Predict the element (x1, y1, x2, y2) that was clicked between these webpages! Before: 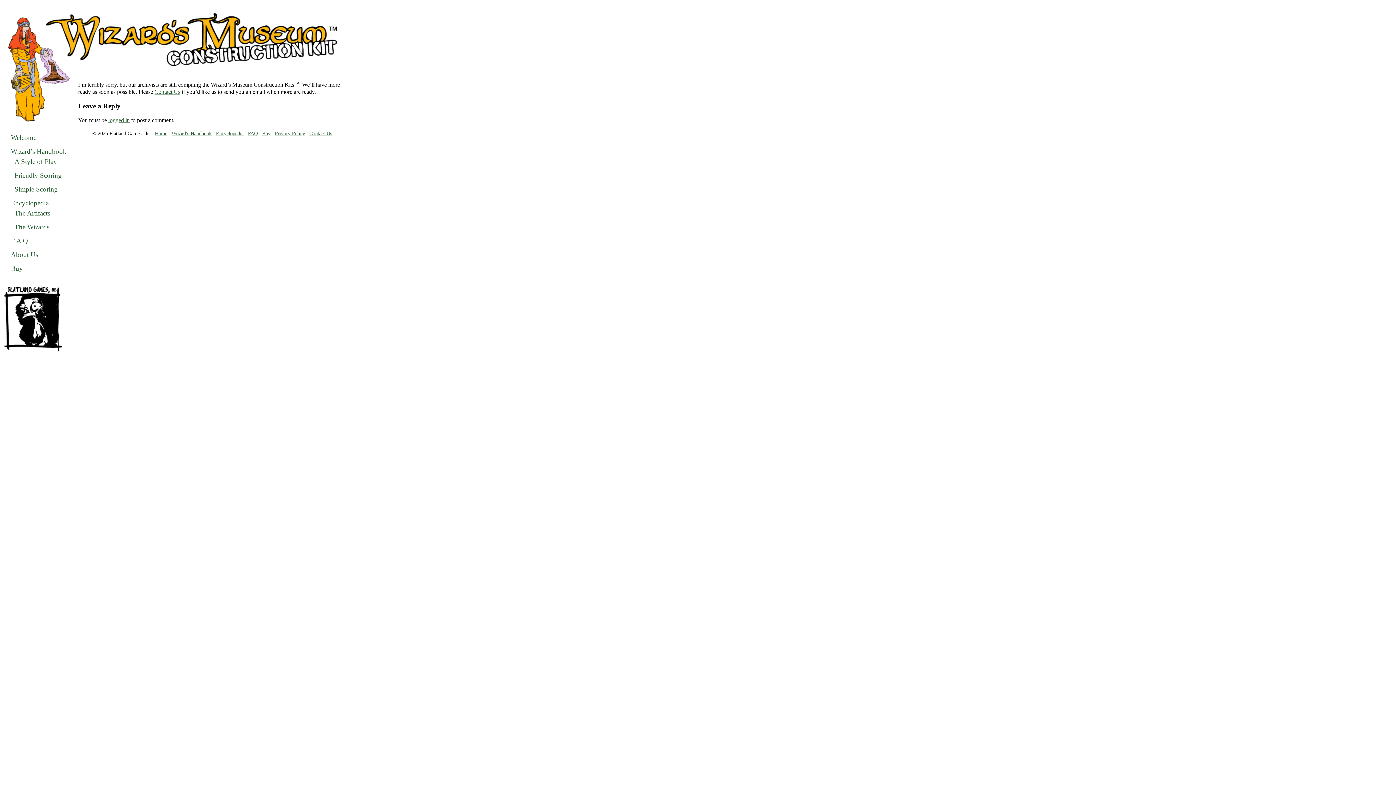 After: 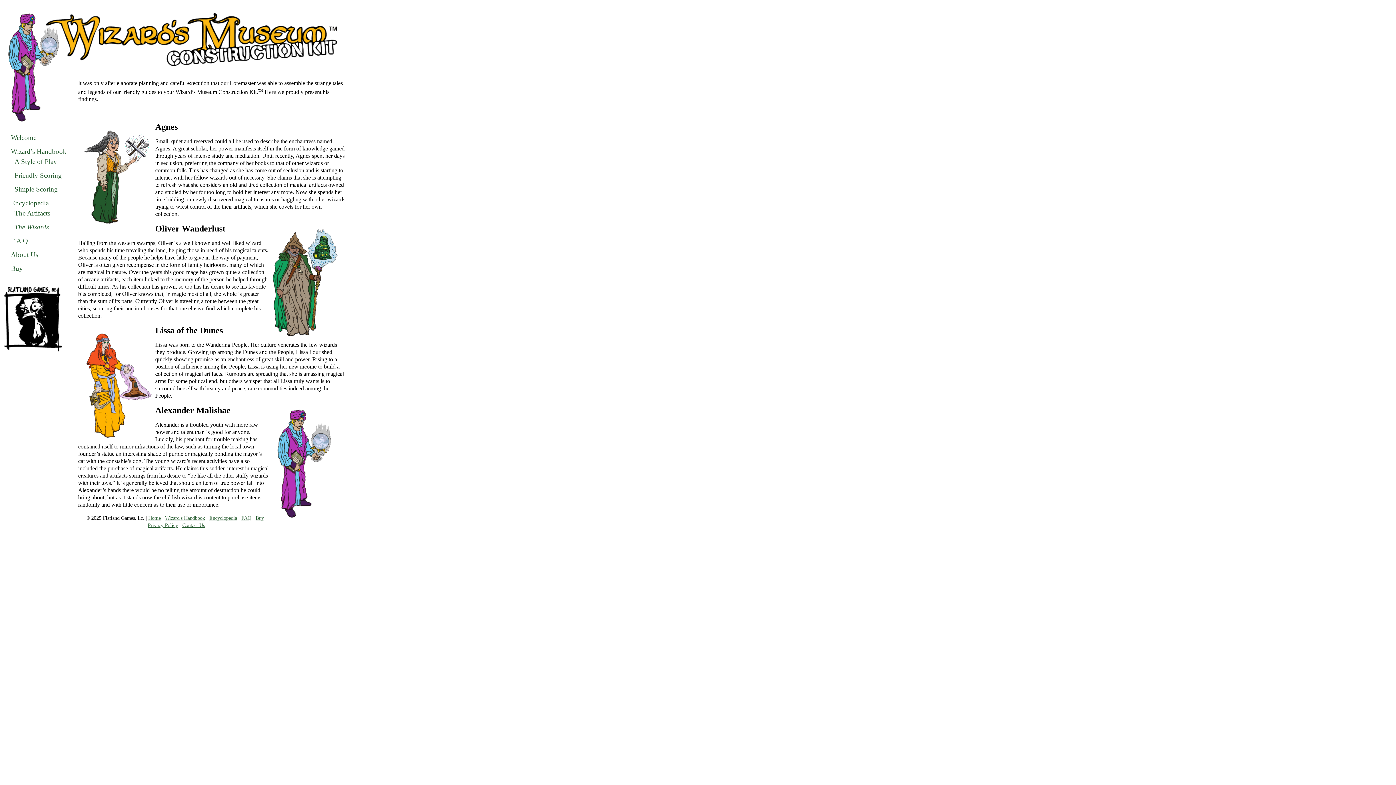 Action: bbox: (14, 223, 49, 230) label: The Wizards